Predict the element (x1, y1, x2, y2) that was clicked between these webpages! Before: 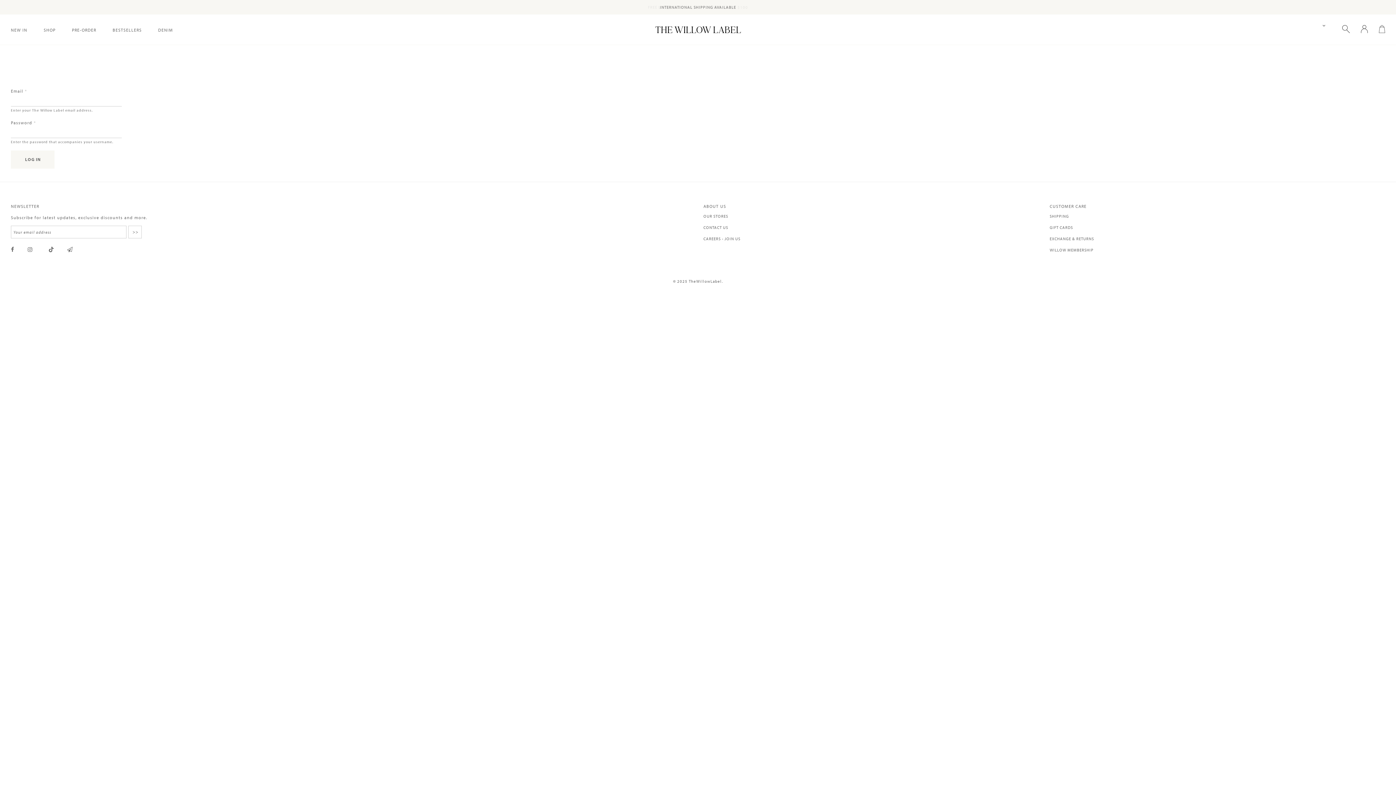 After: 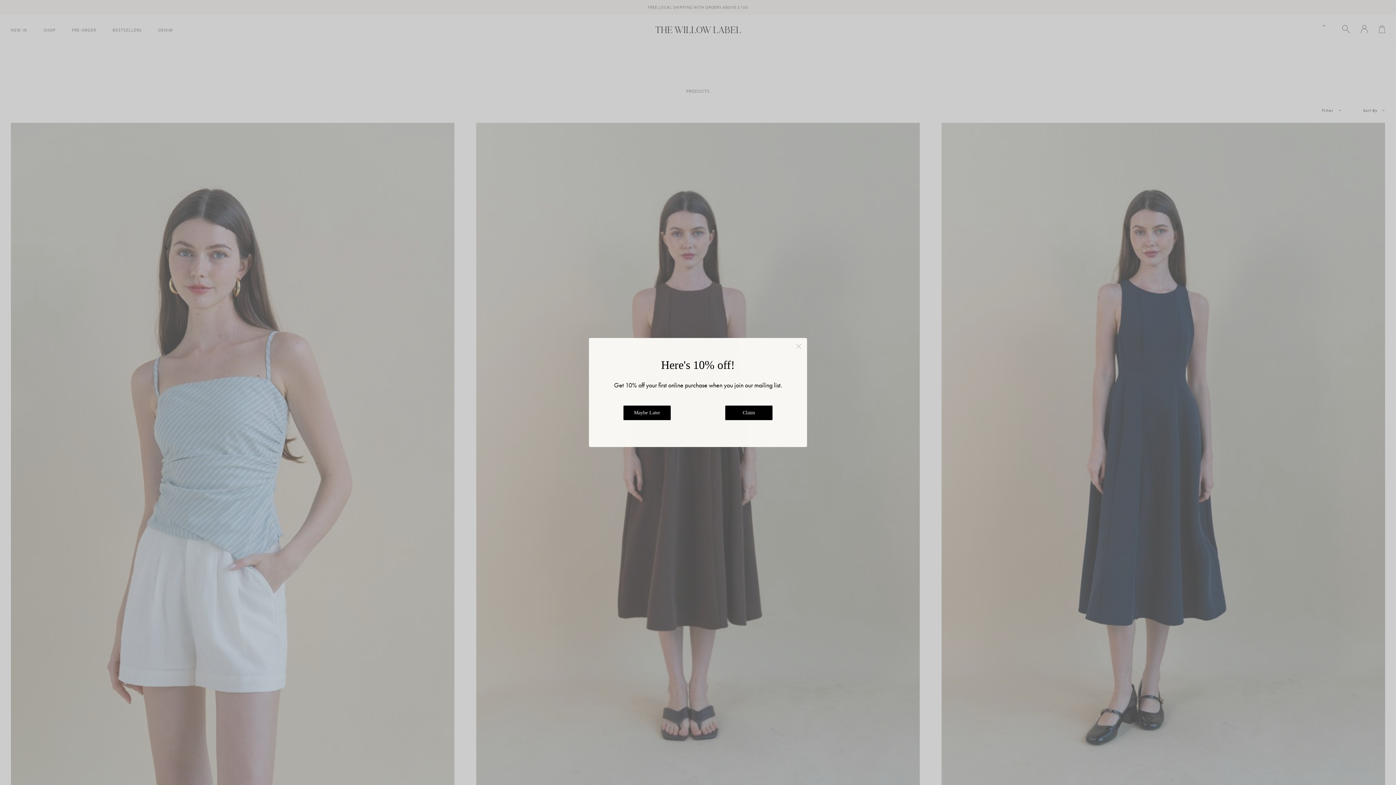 Action: bbox: (43, 14, 55, 44) label: SHOP